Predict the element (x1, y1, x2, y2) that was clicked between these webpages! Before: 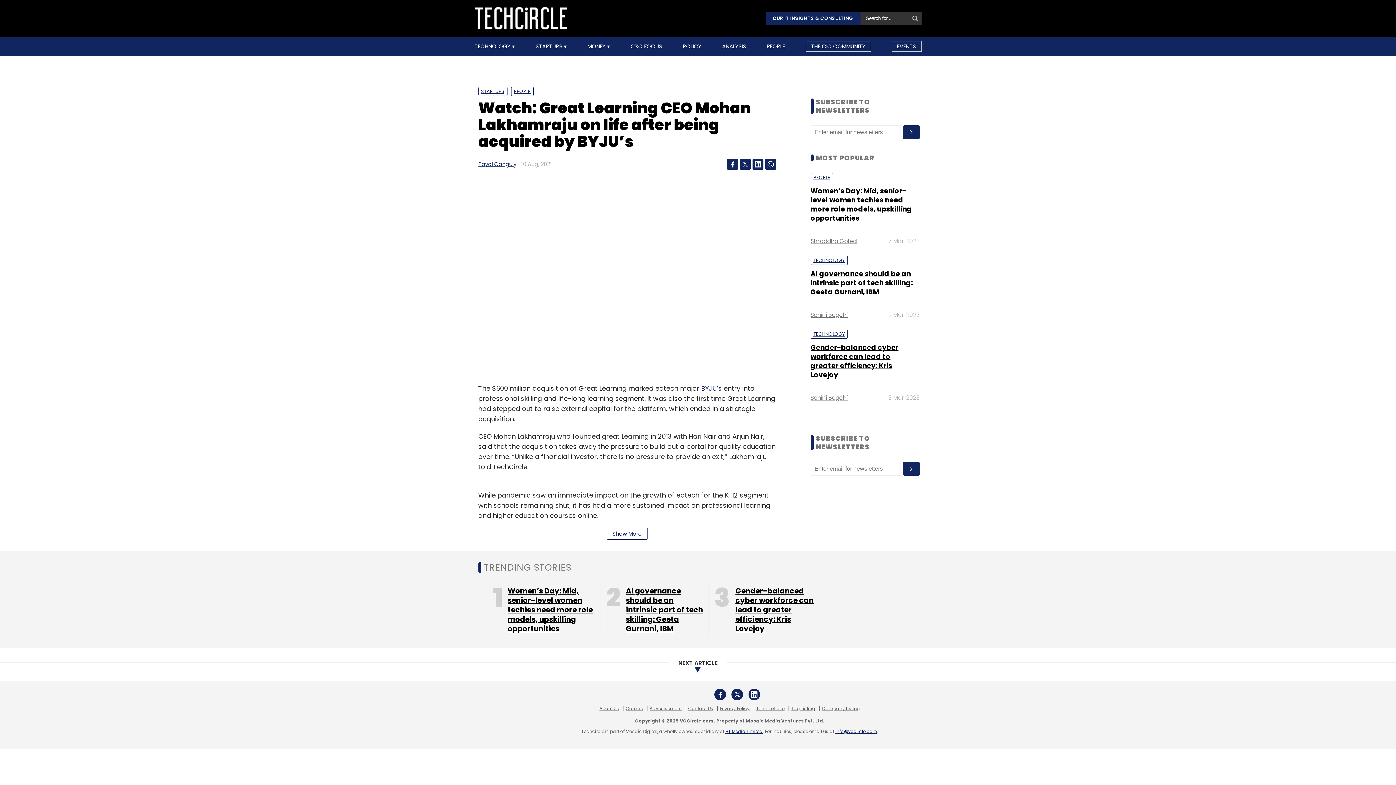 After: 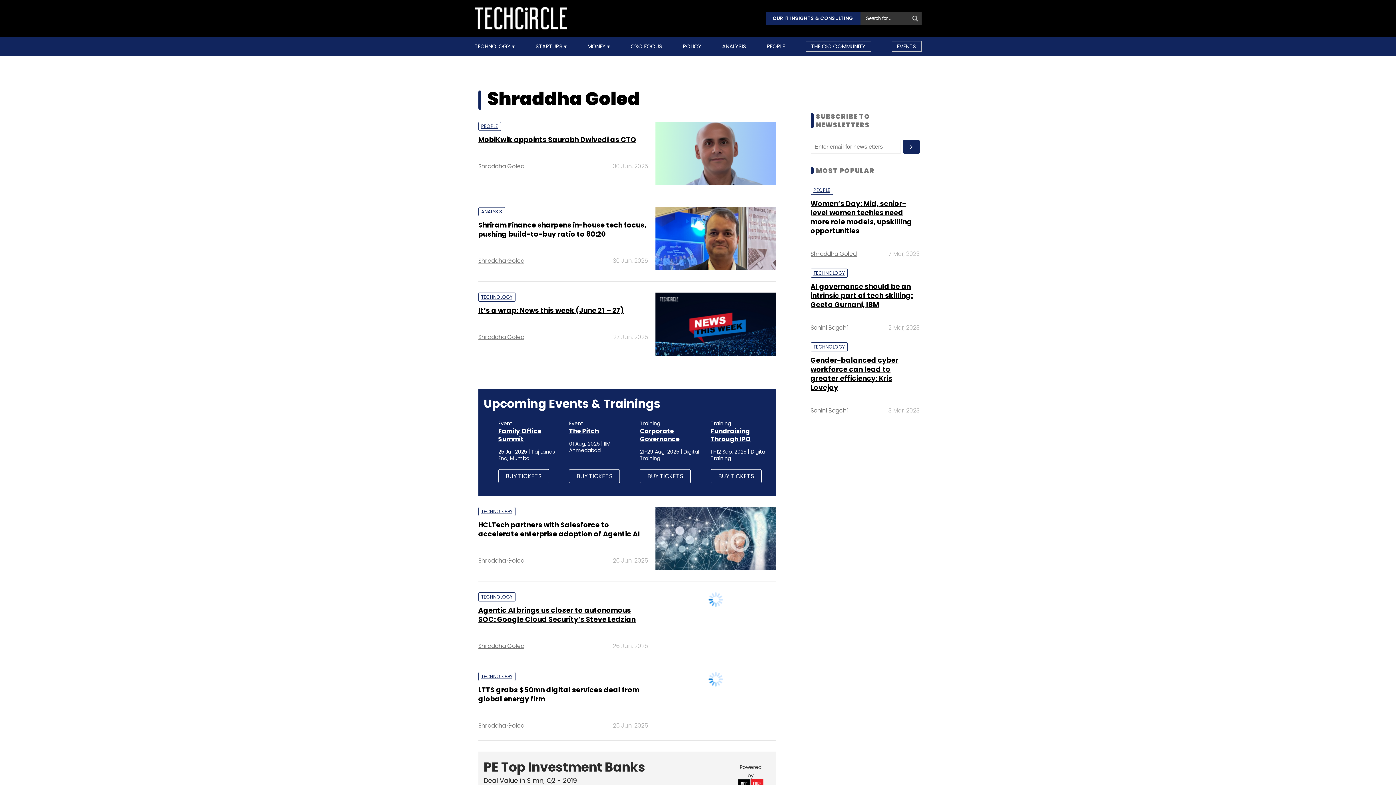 Action: label: Shraddha Goled bbox: (810, 237, 856, 245)